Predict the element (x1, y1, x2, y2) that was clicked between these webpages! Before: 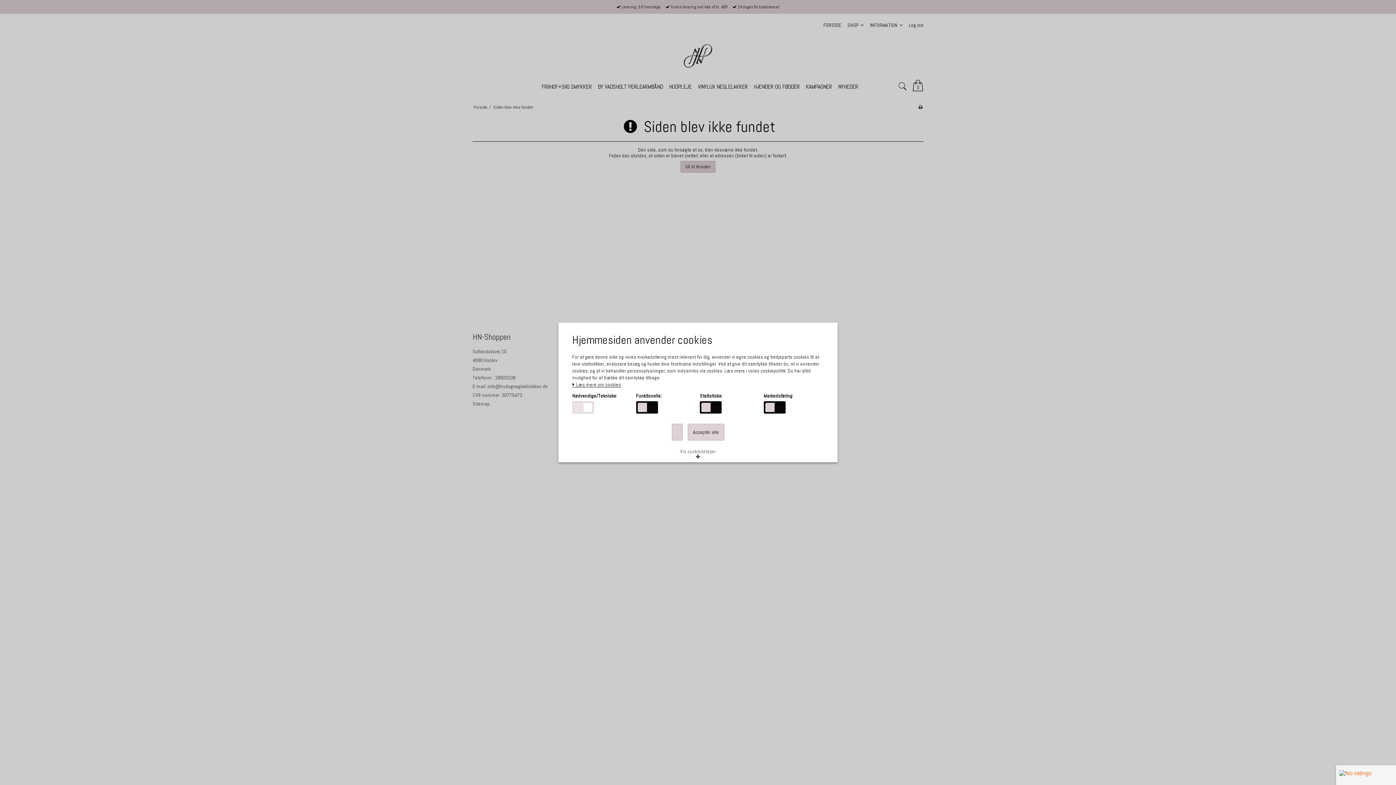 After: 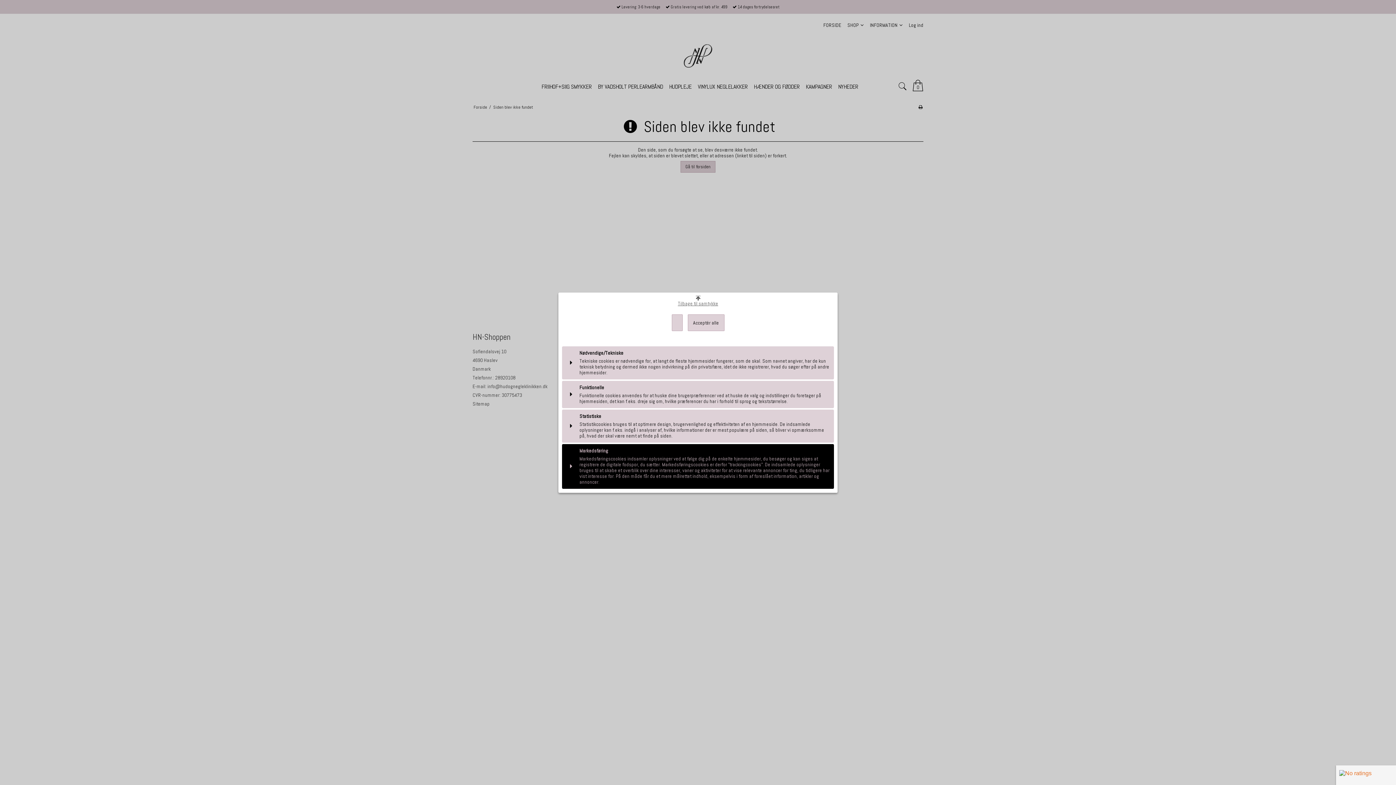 Action: label: Vis cookiedetaljer bbox: (675, 445, 721, 462)